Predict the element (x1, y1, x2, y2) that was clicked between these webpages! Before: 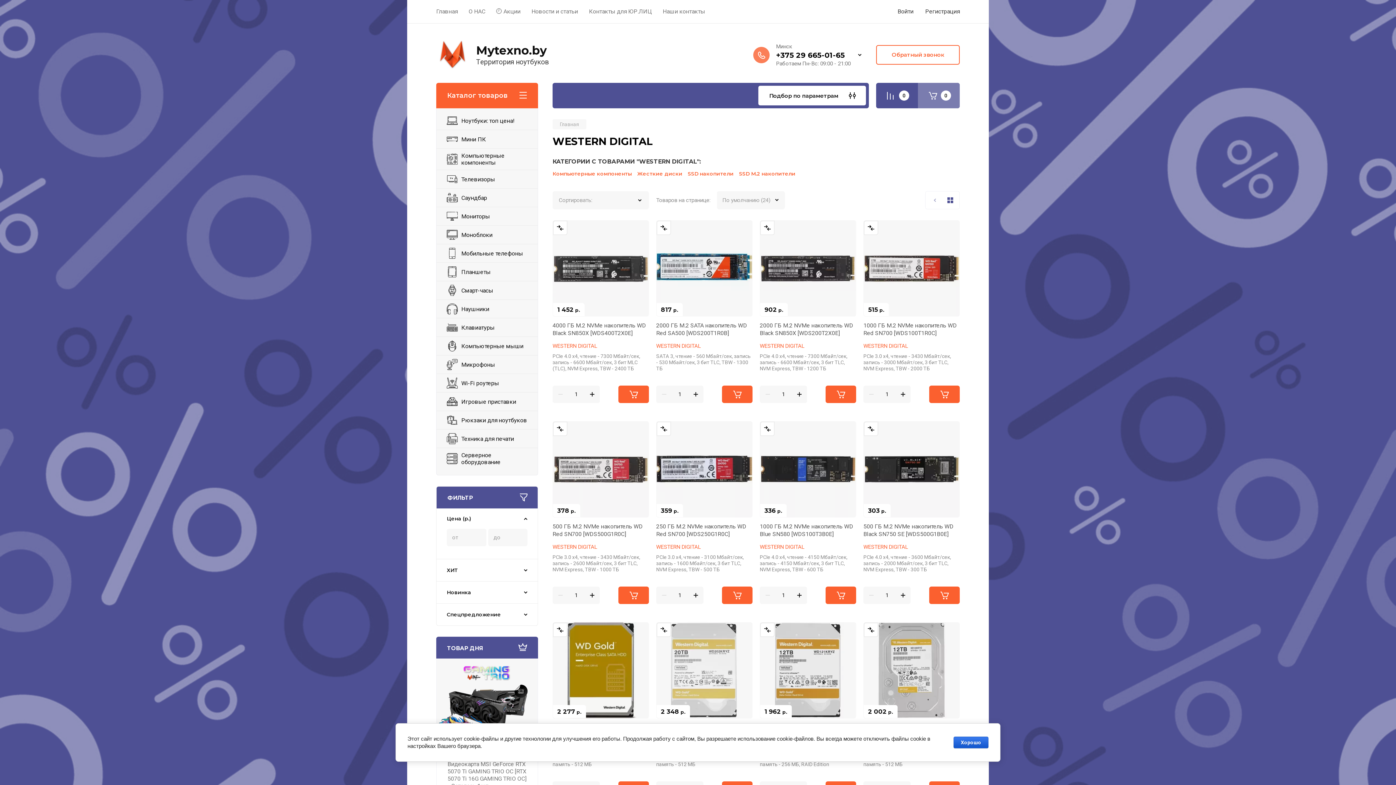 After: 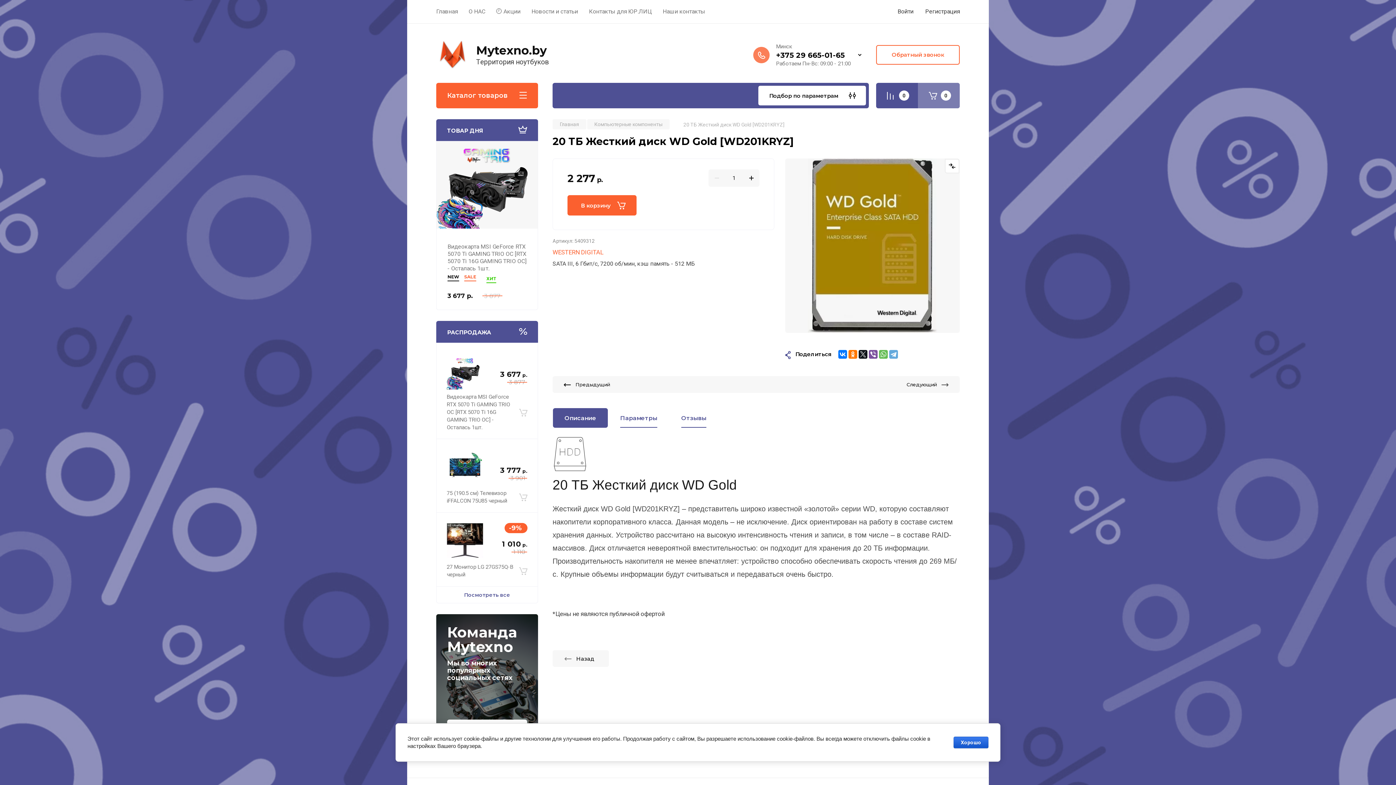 Action: bbox: (552, 622, 649, 718)